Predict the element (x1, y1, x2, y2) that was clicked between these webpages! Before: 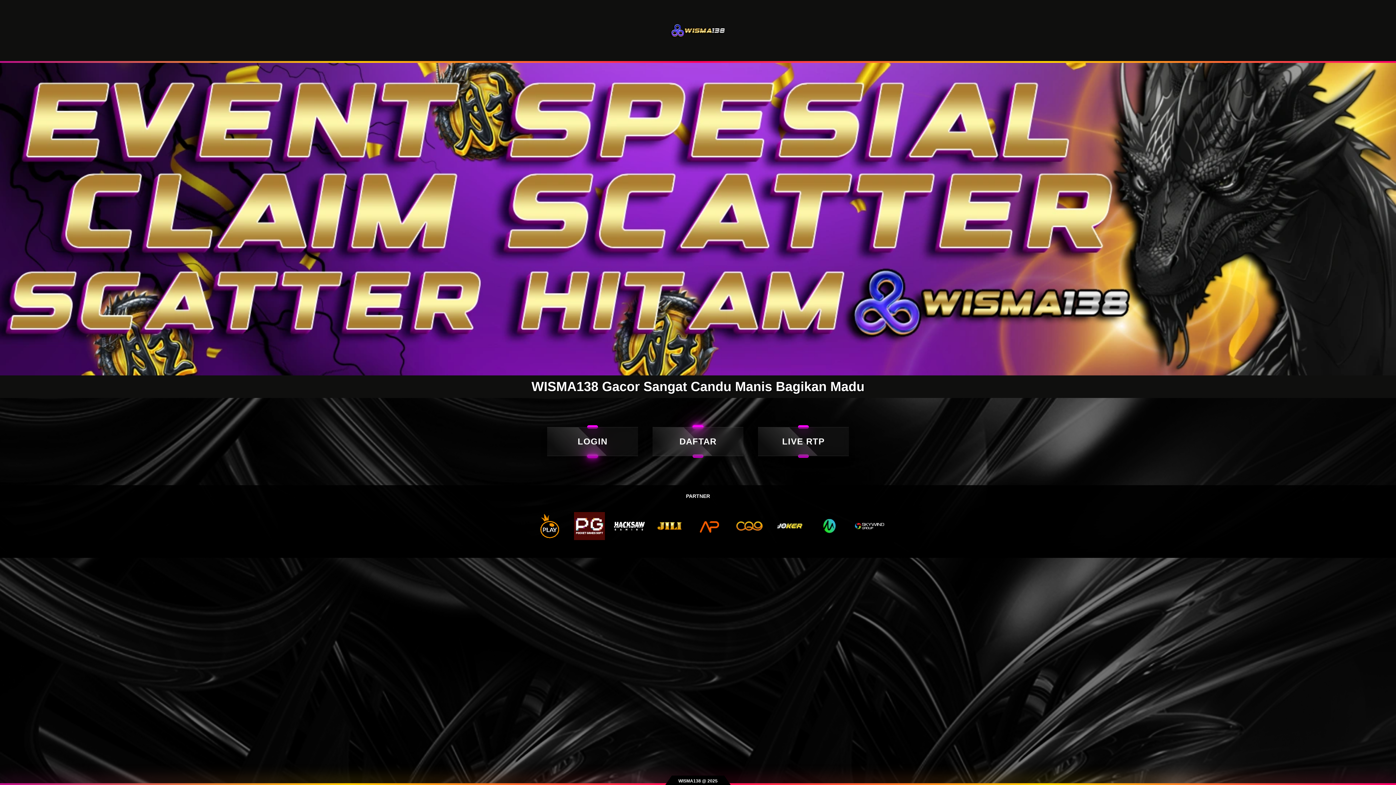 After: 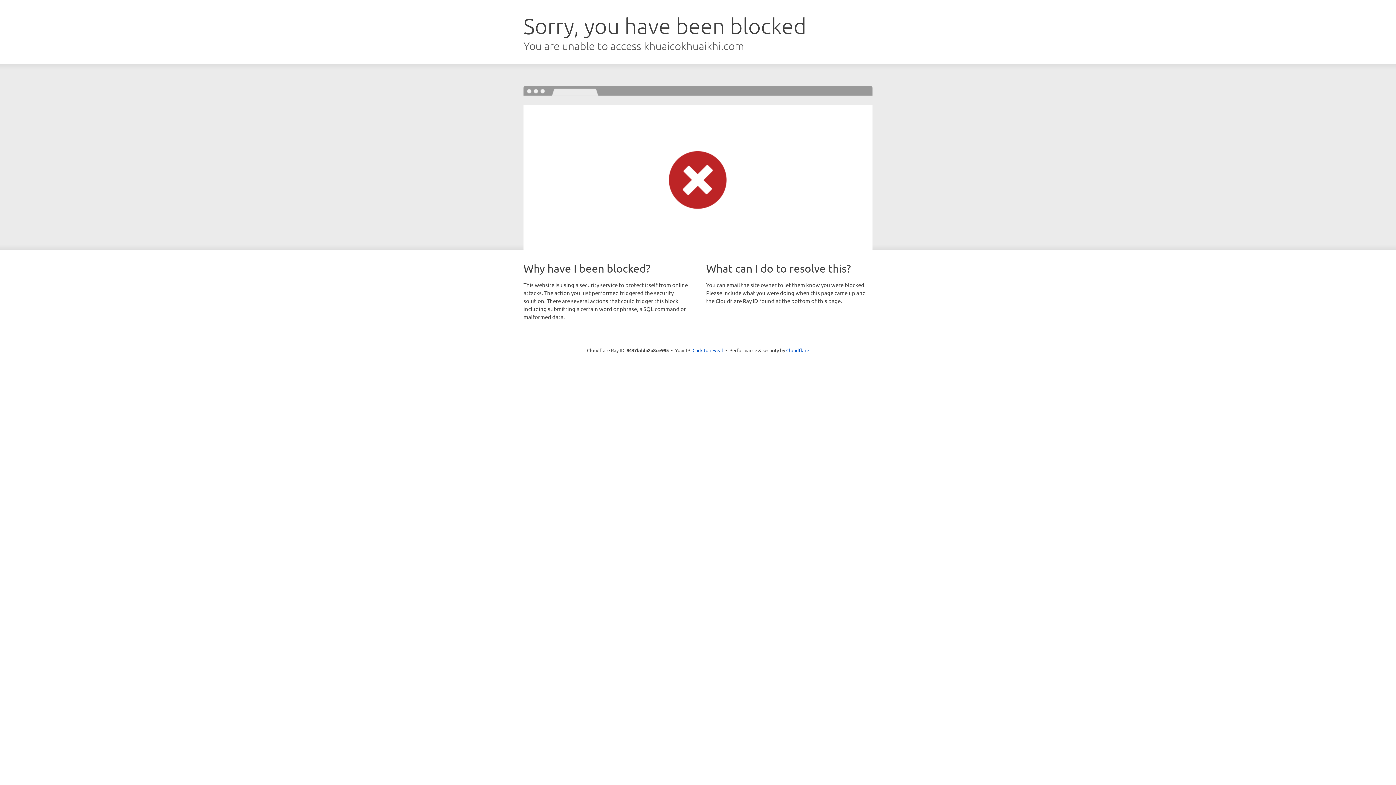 Action: label: live rtp bbox: (652, 427, 743, 456)